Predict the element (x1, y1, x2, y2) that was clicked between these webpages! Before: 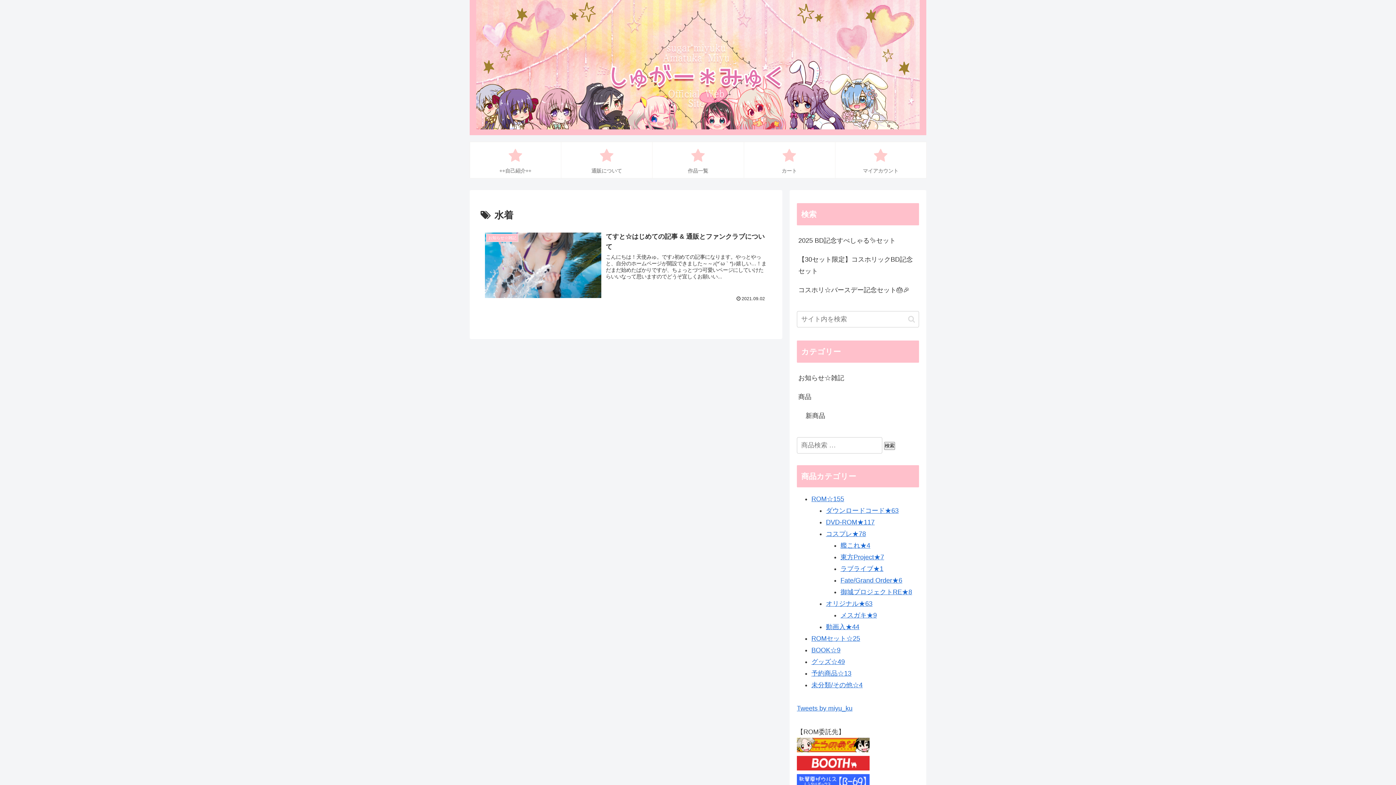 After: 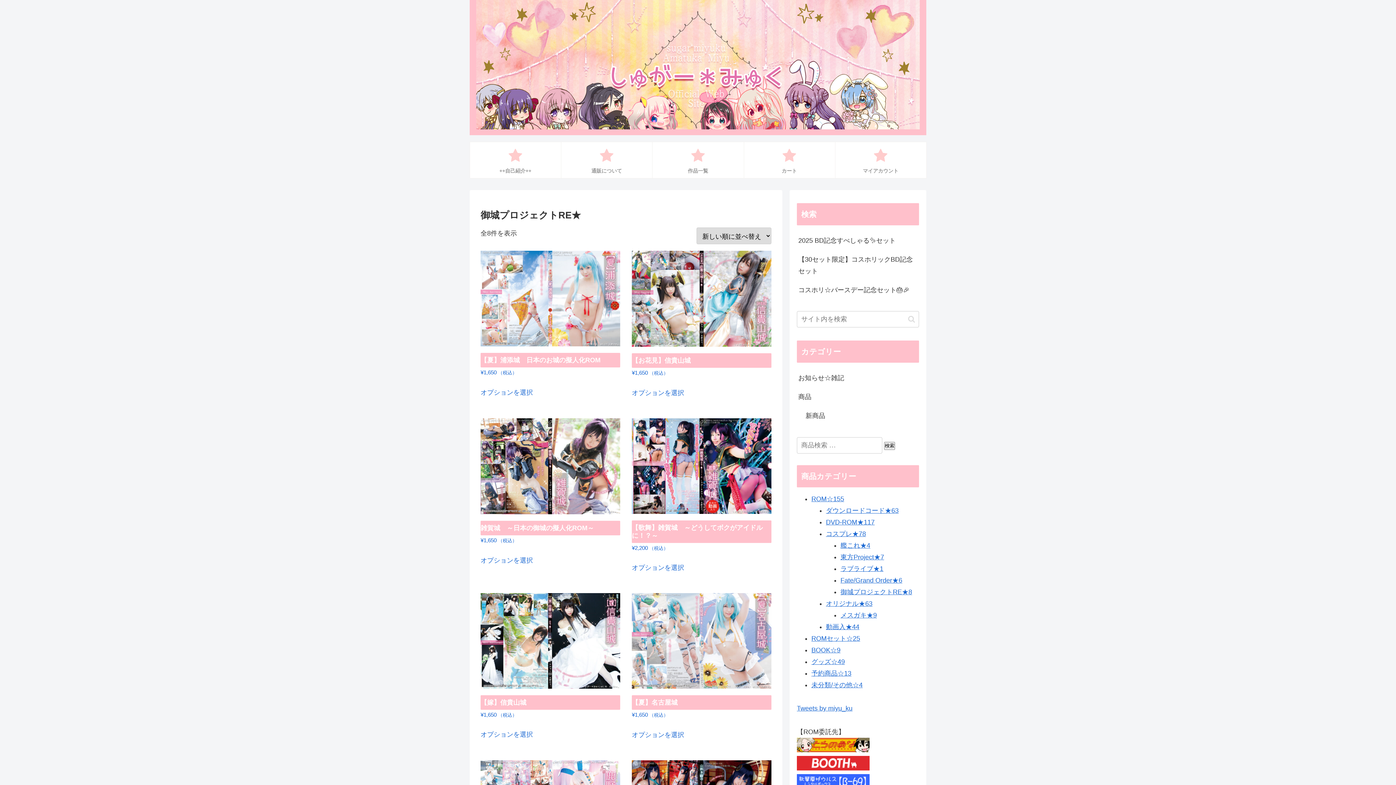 Action: bbox: (840, 588, 912, 596) label: 御城プロジェクトRE★8